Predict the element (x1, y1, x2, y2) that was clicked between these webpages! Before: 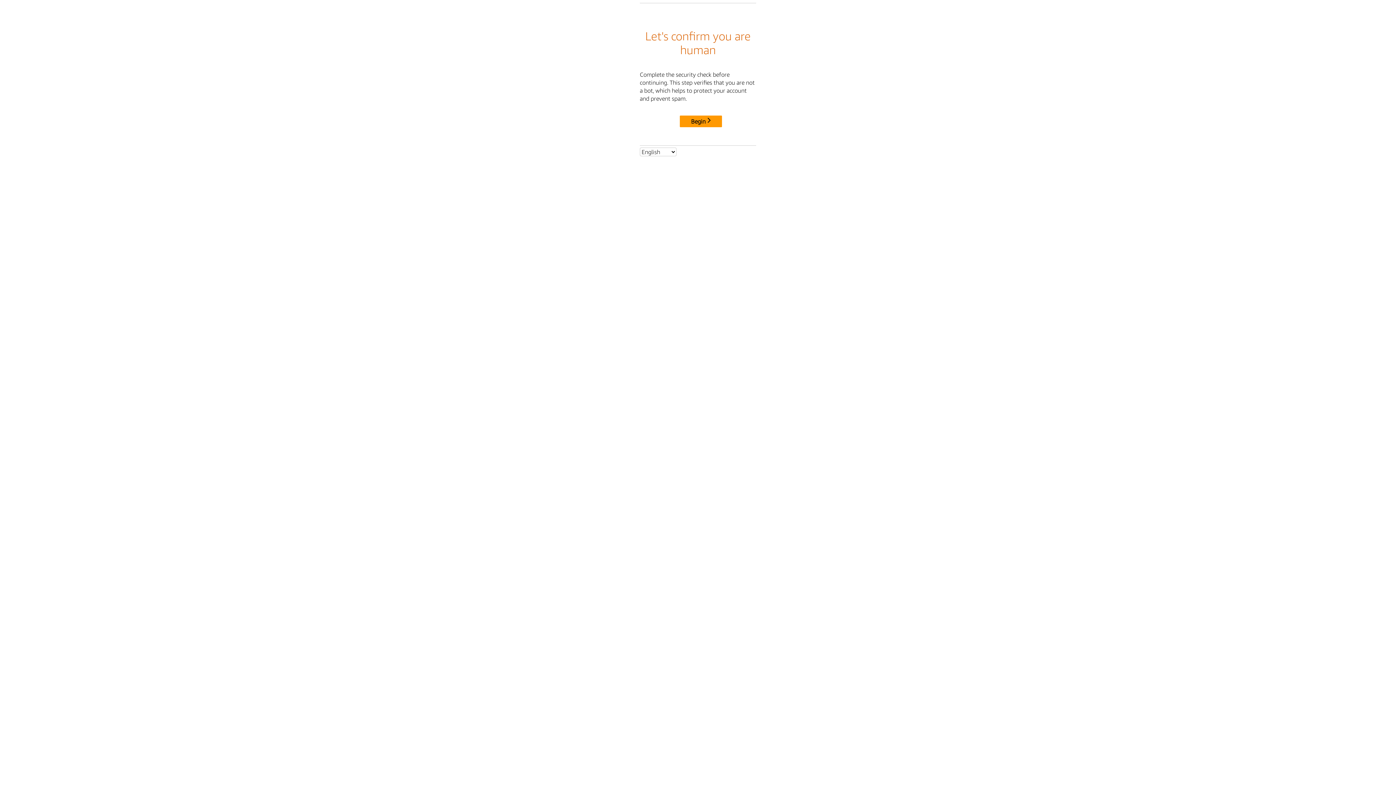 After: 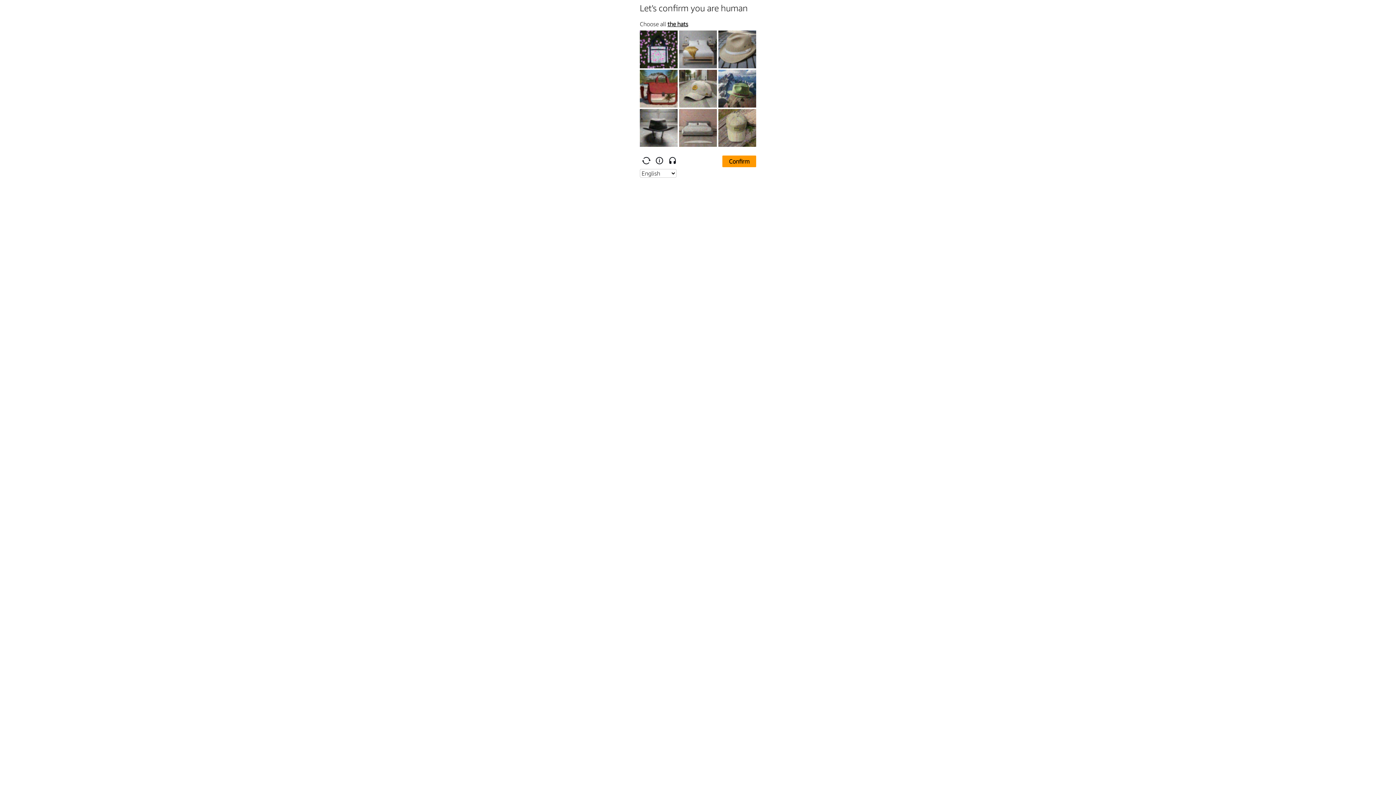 Action: bbox: (680, 115, 722, 127) label: Begin